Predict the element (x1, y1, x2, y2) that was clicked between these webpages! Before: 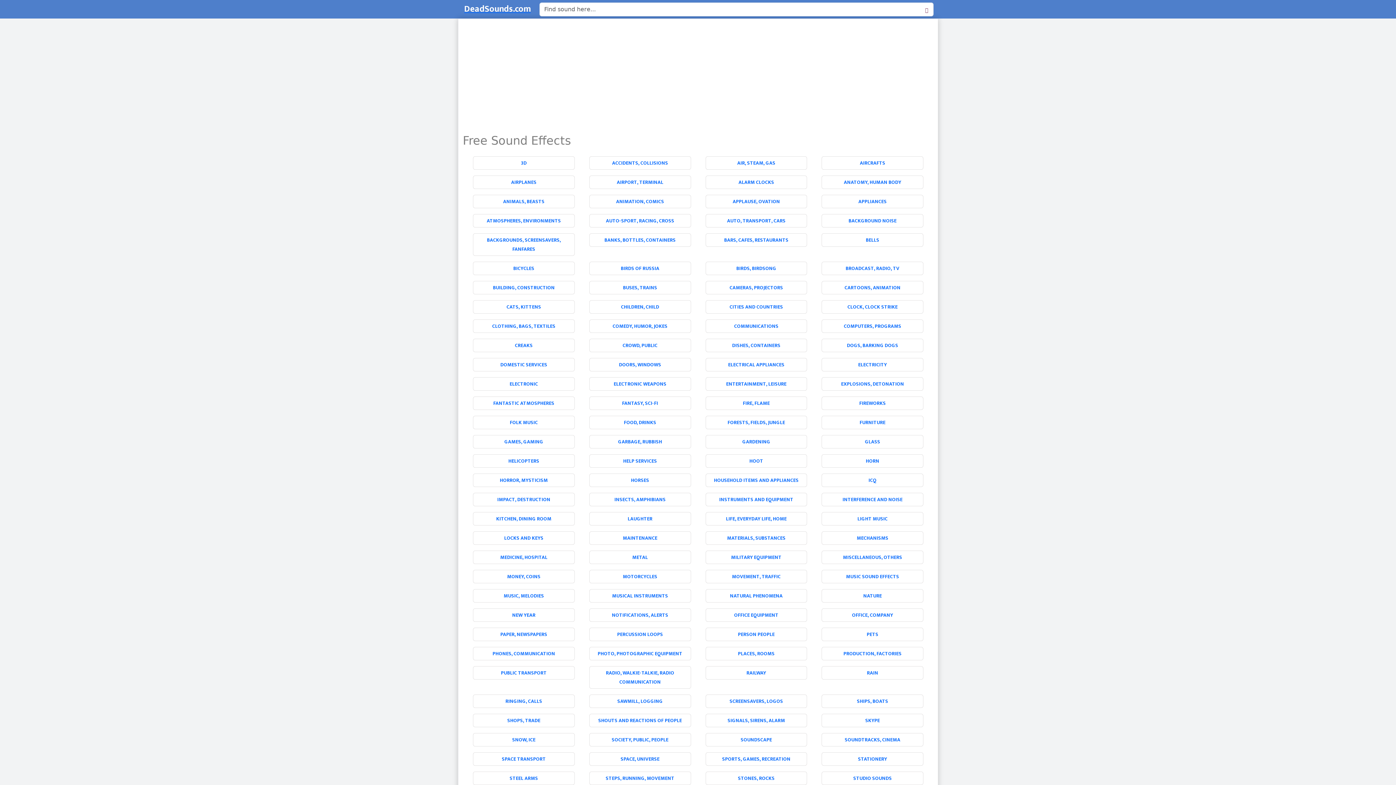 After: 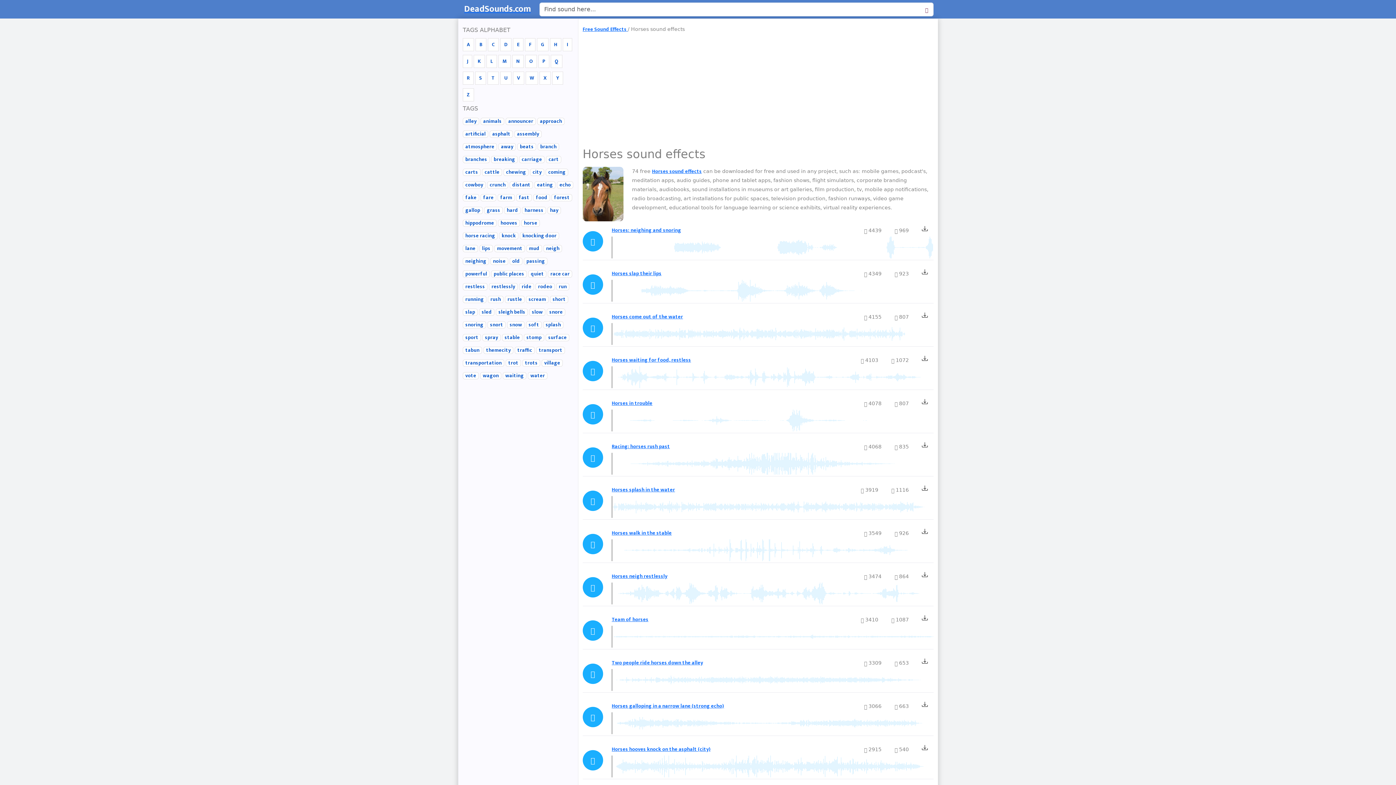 Action: label: HORSES bbox: (589, 474, 690, 486)